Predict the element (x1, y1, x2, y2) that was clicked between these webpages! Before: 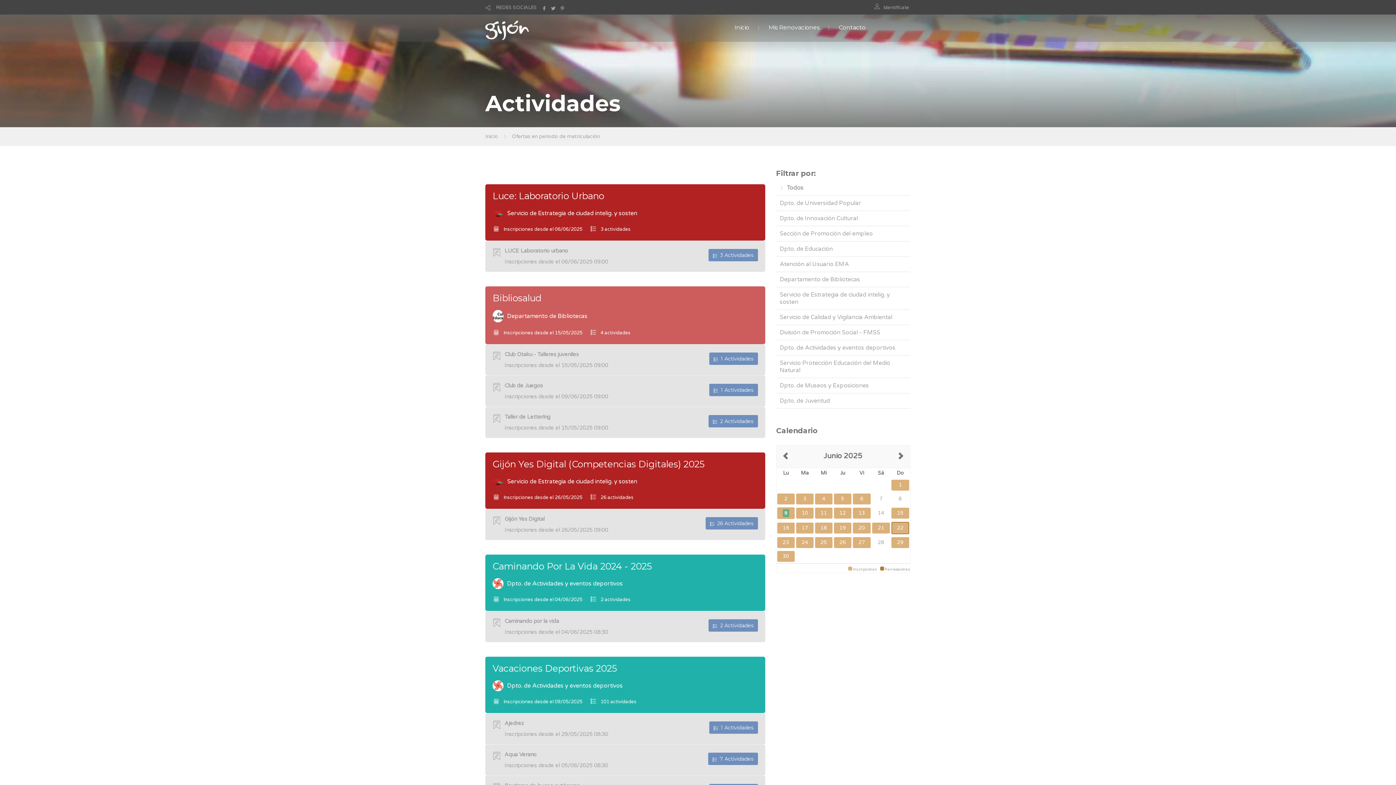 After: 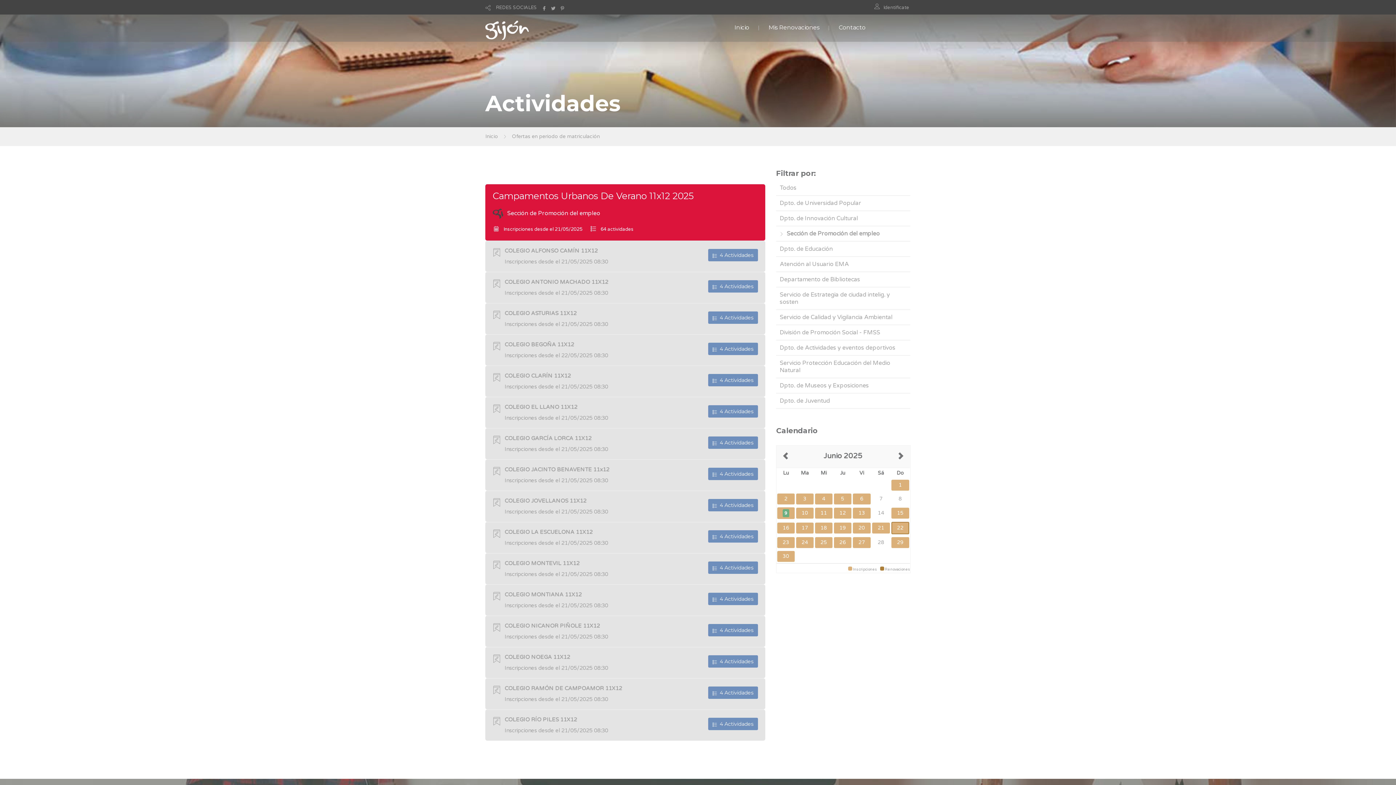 Action: bbox: (779, 230, 873, 237) label: Sección de Promoción del empleo